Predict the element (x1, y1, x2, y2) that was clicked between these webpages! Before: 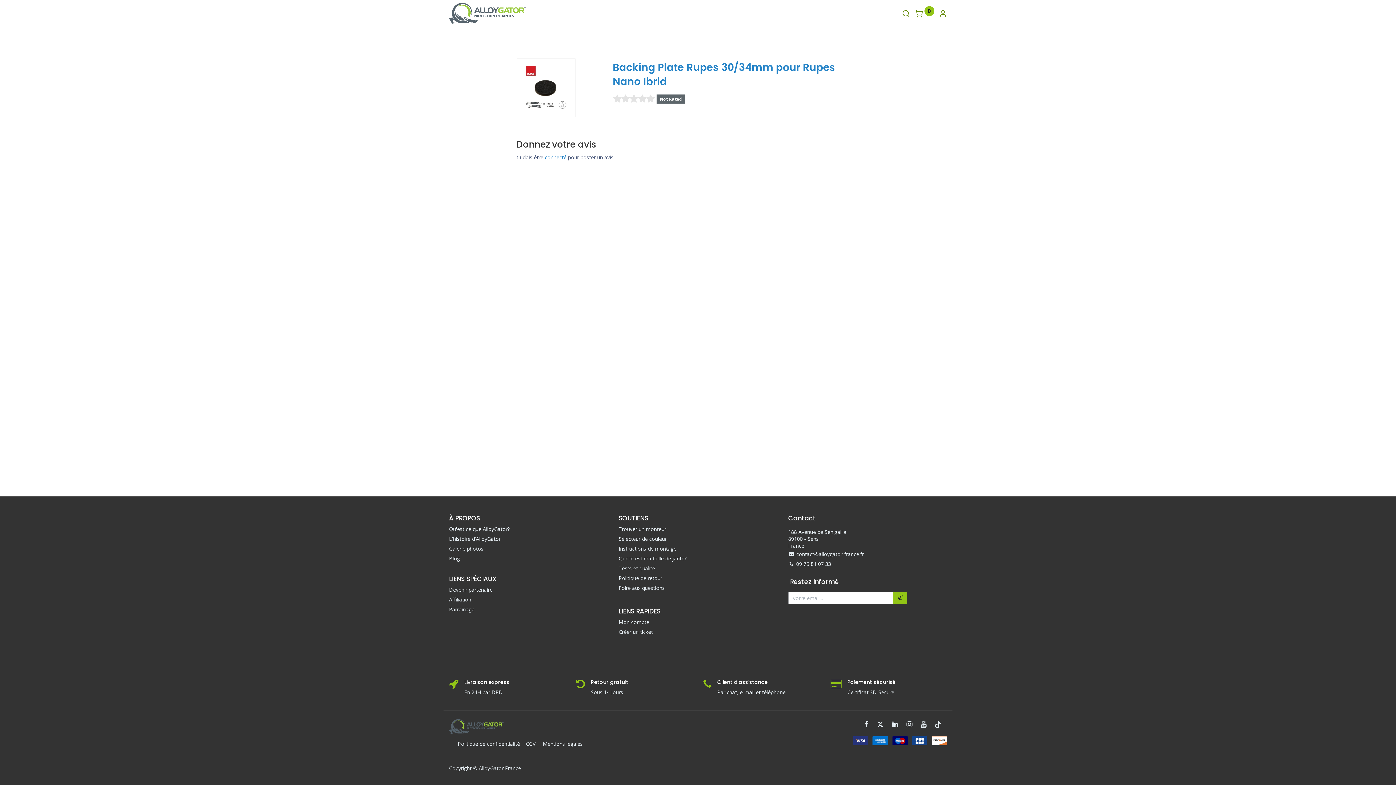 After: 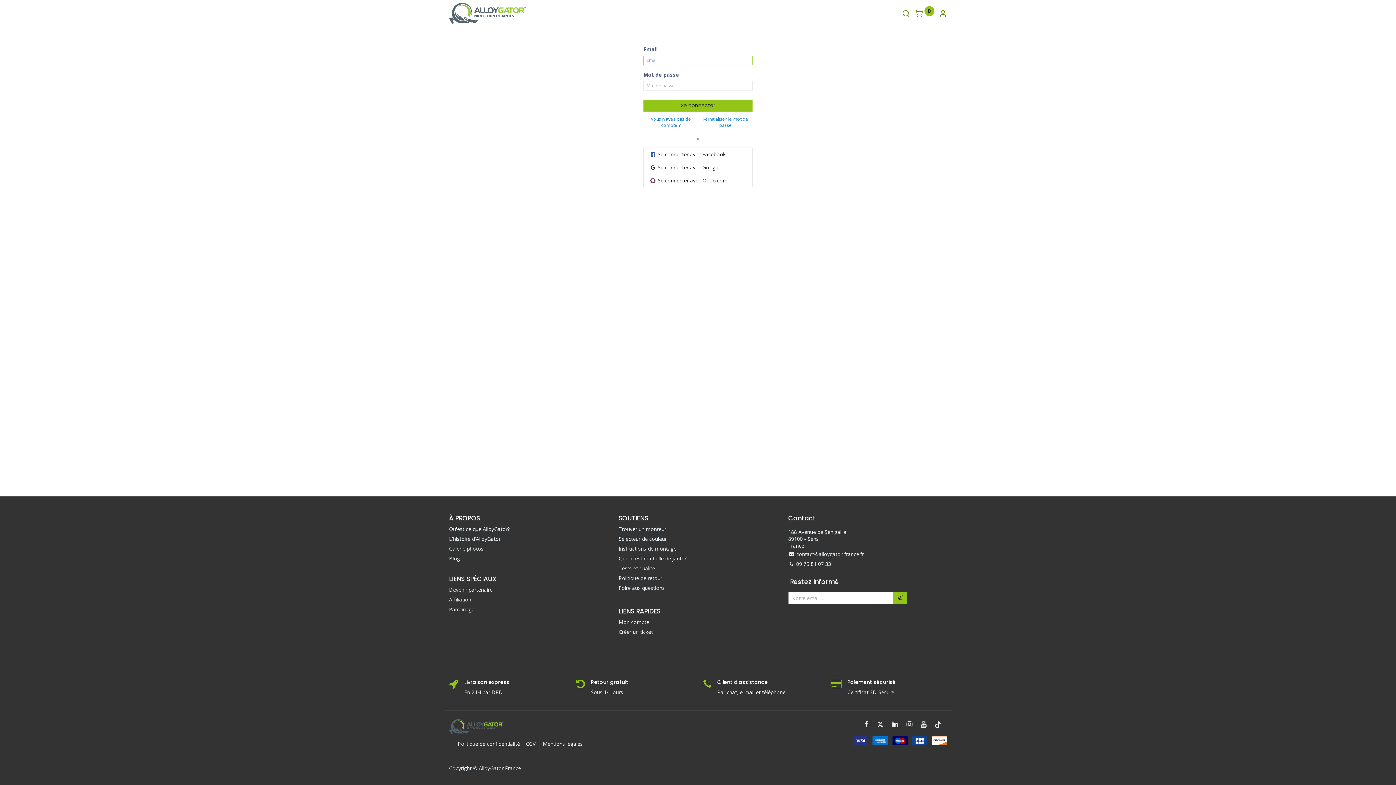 Action: label: connecté bbox: (544, 153, 566, 160)